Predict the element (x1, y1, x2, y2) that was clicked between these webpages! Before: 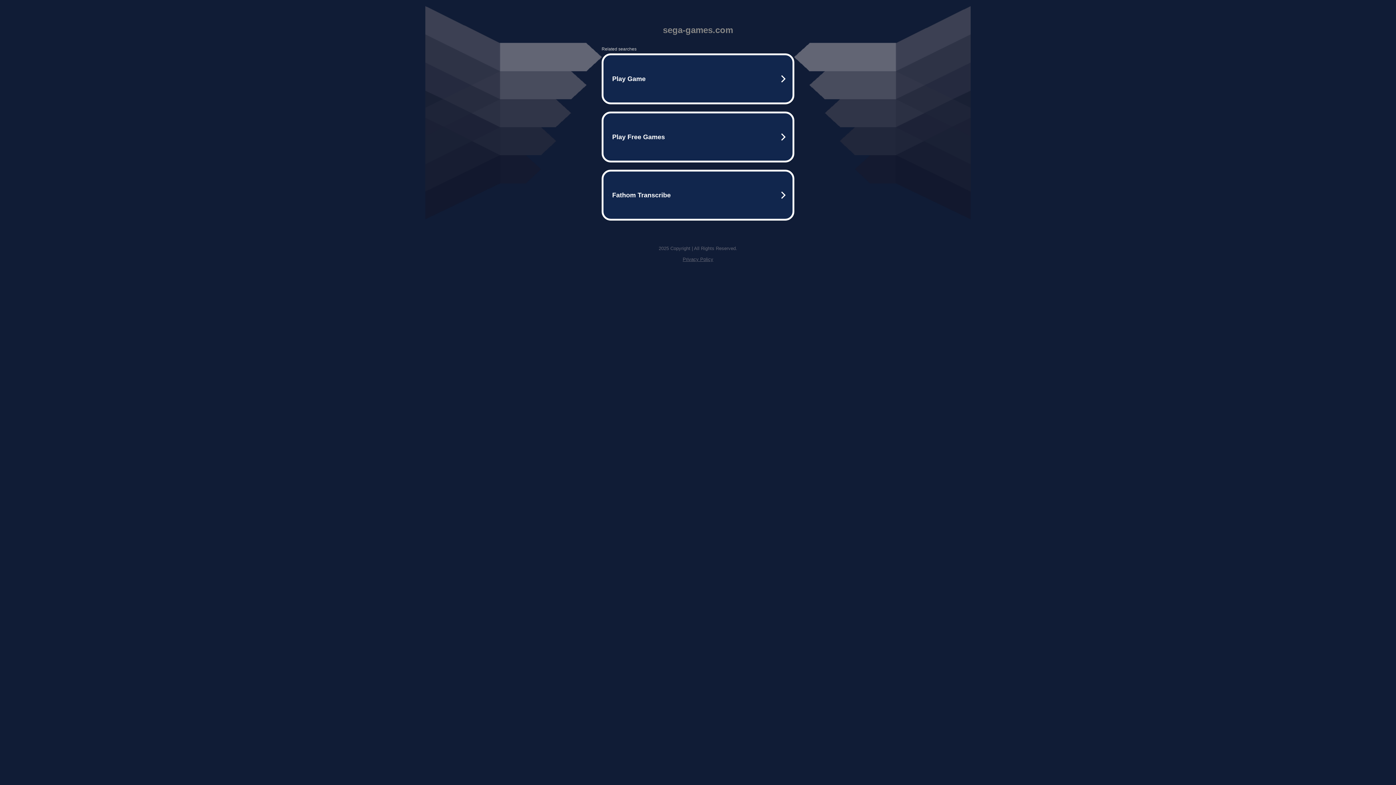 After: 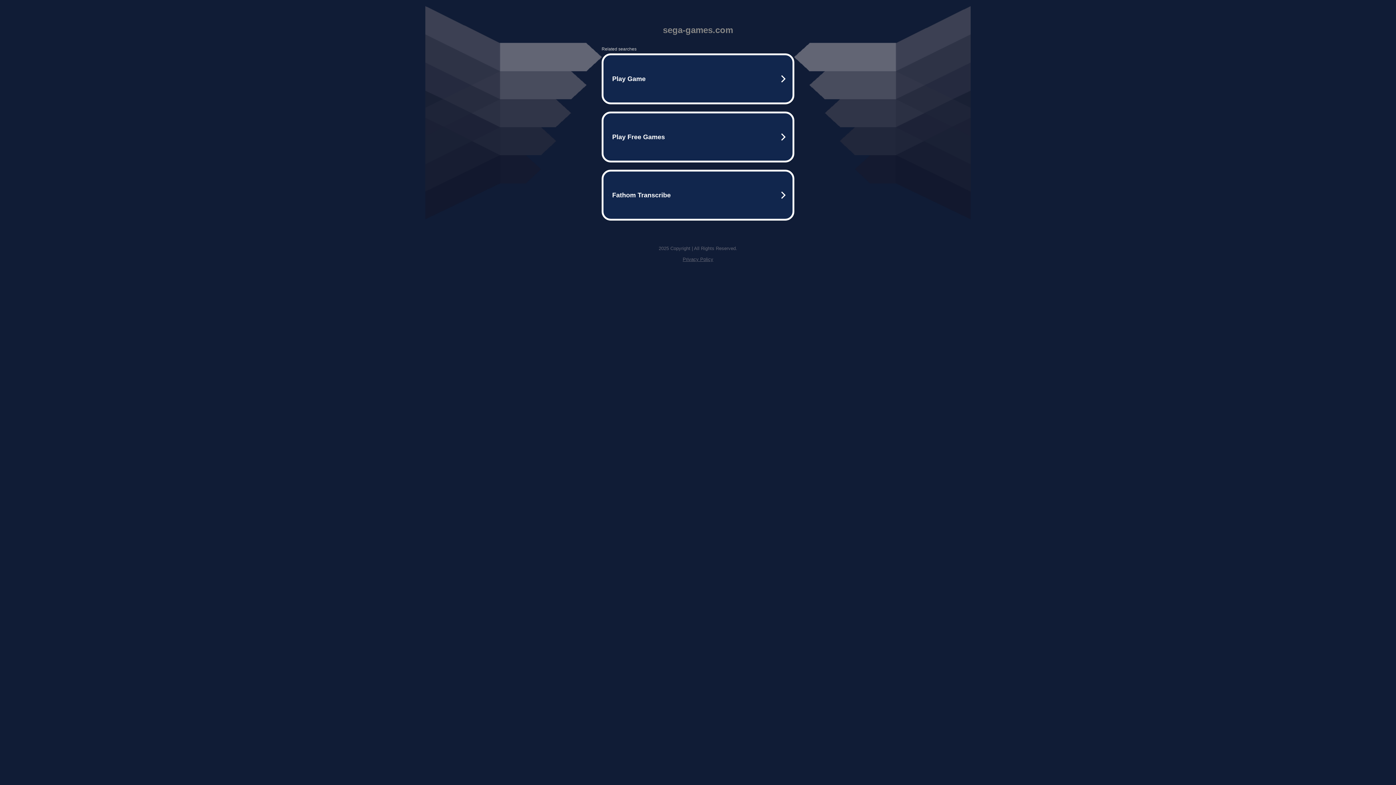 Action: label: Privacy Policy bbox: (682, 256, 713, 262)